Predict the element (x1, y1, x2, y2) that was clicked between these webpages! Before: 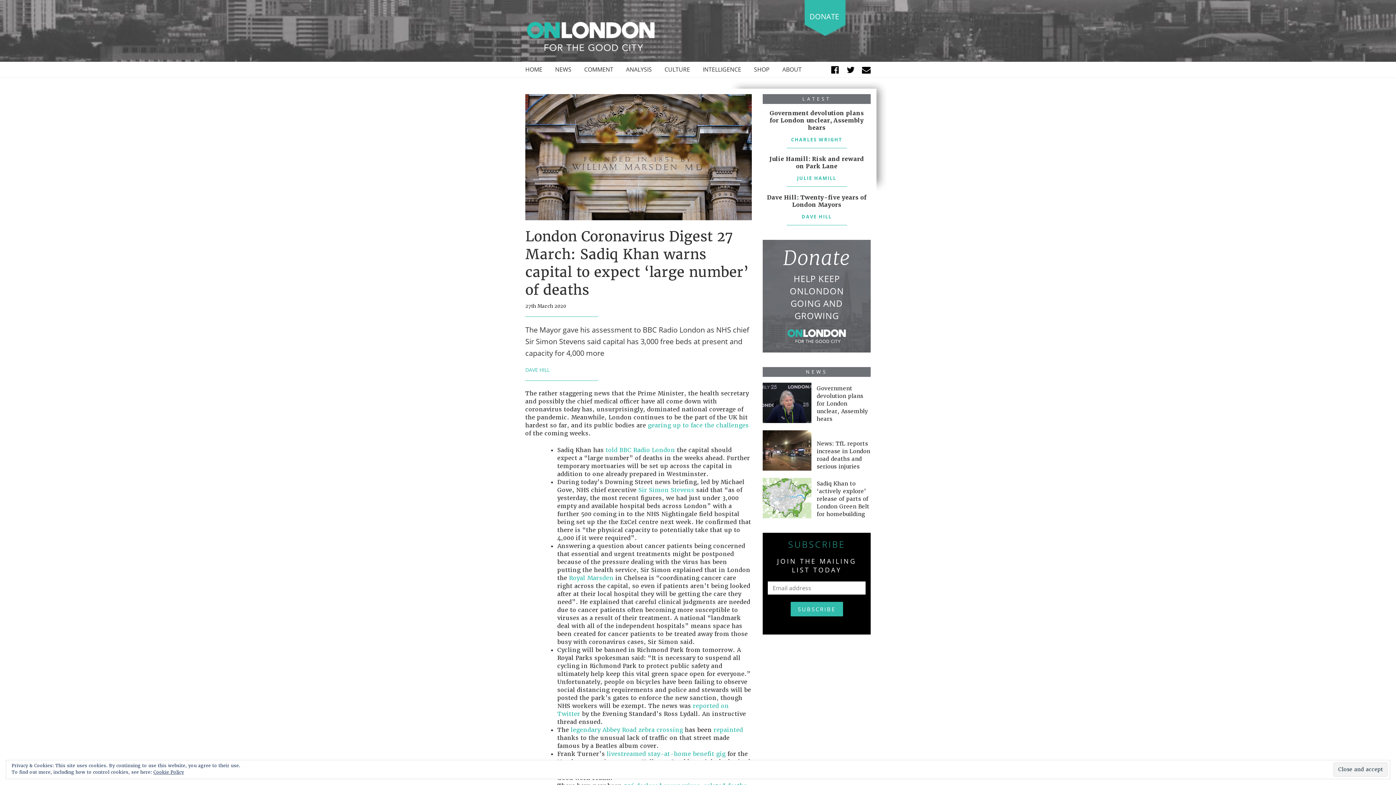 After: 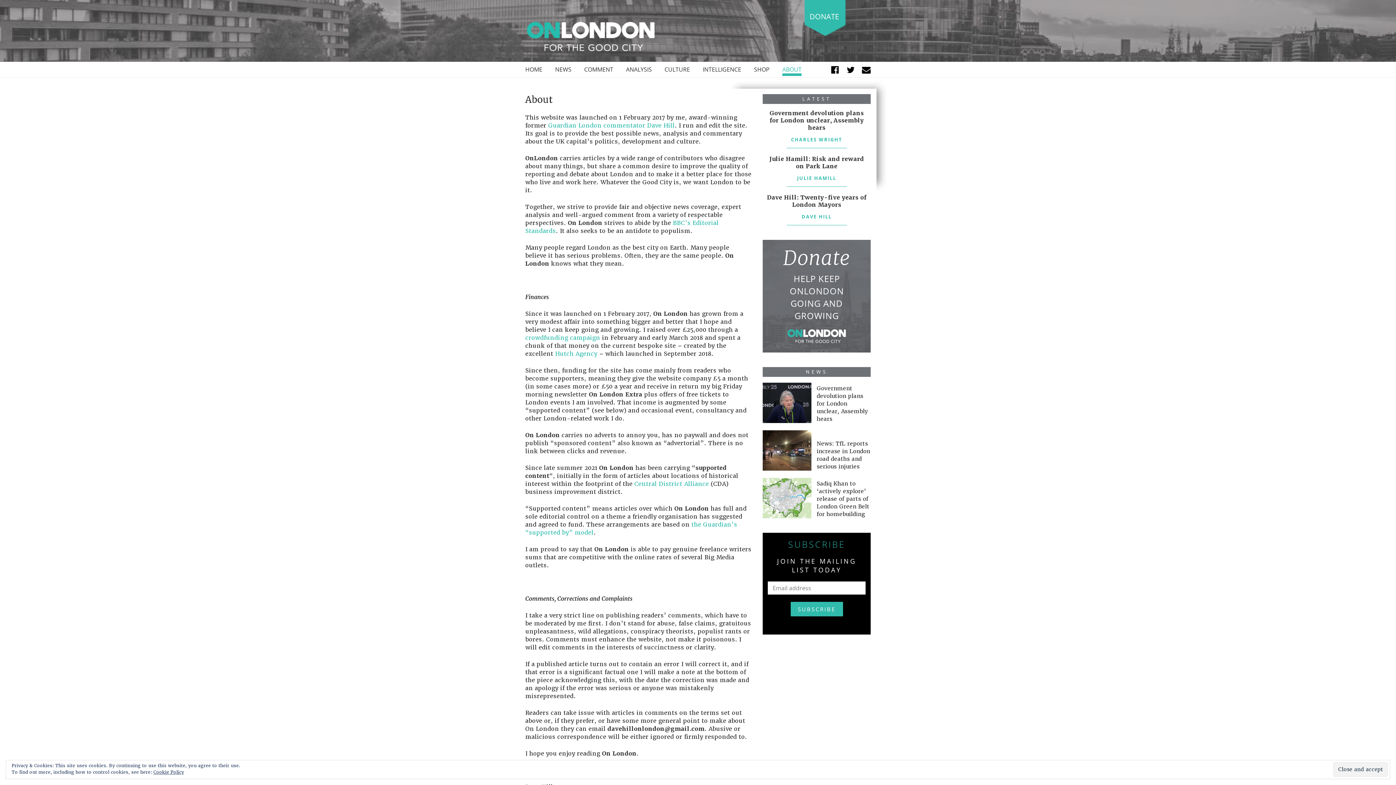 Action: bbox: (782, 65, 801, 76) label: ABOUT